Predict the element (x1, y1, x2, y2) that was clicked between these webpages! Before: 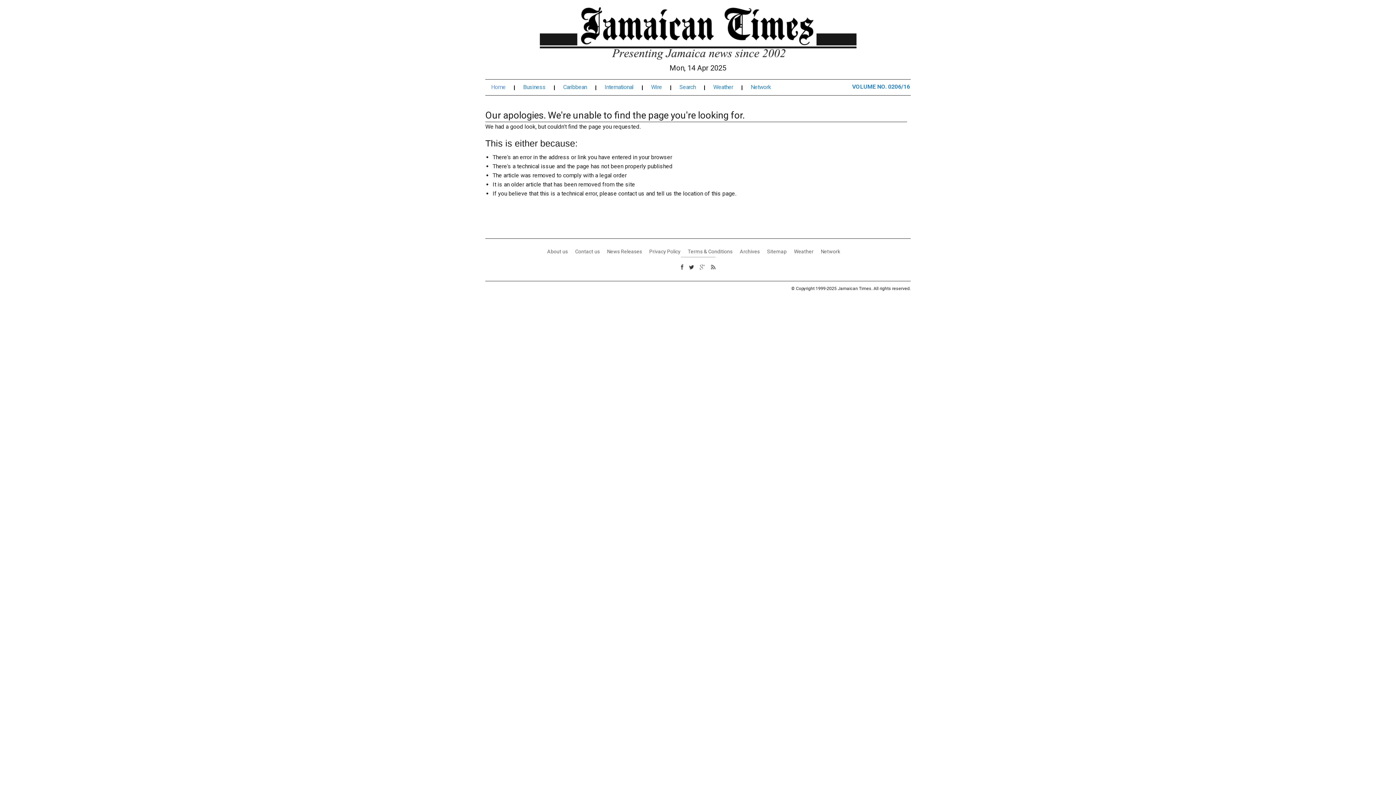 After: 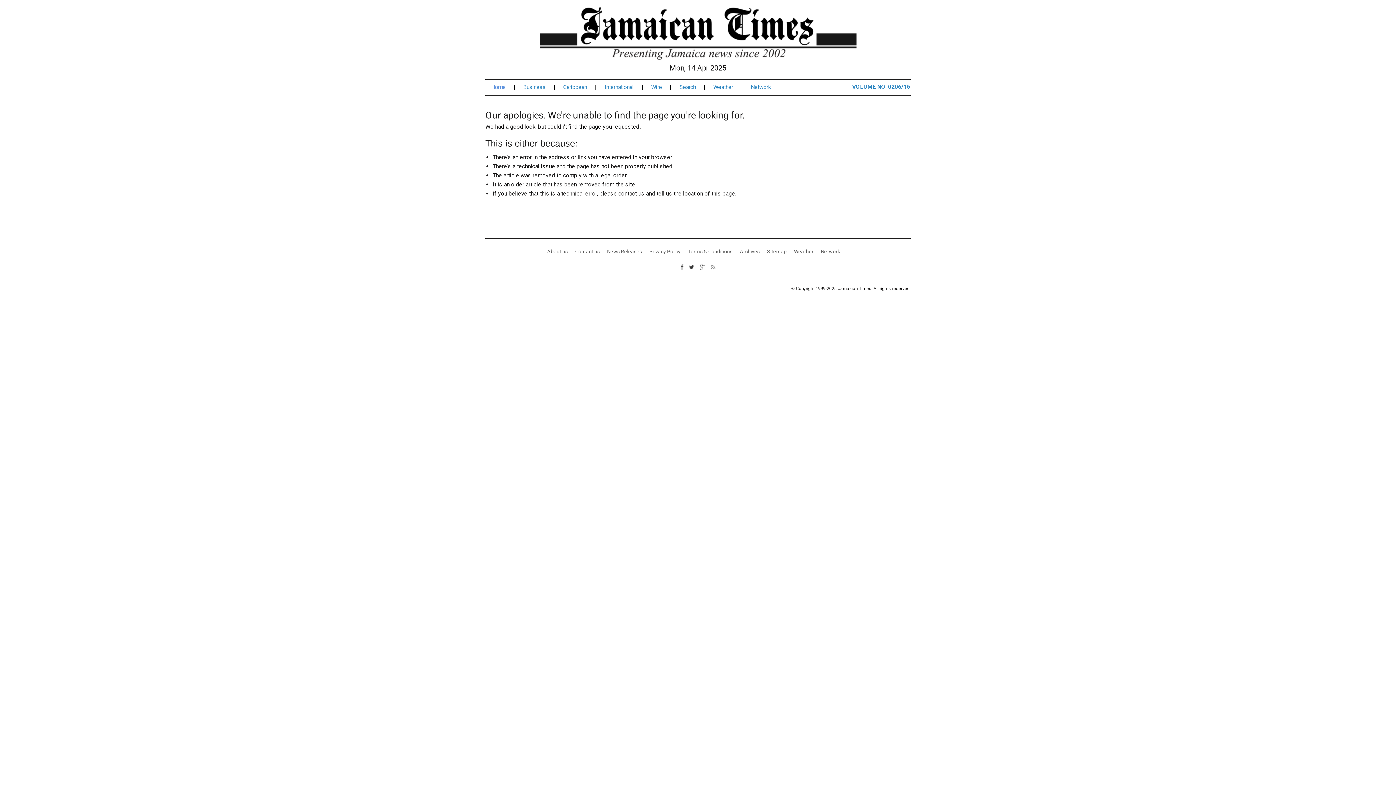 Action: bbox: (710, 263, 715, 270)